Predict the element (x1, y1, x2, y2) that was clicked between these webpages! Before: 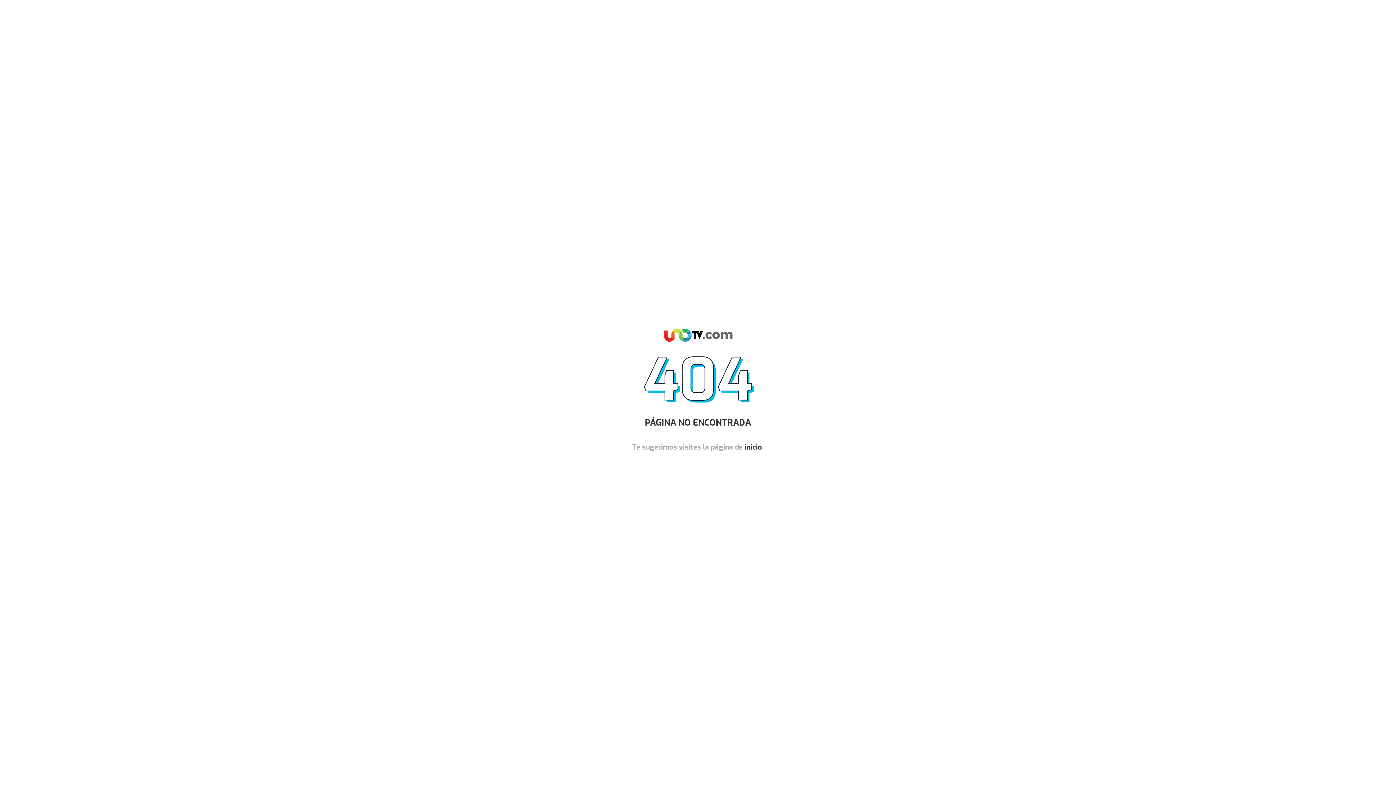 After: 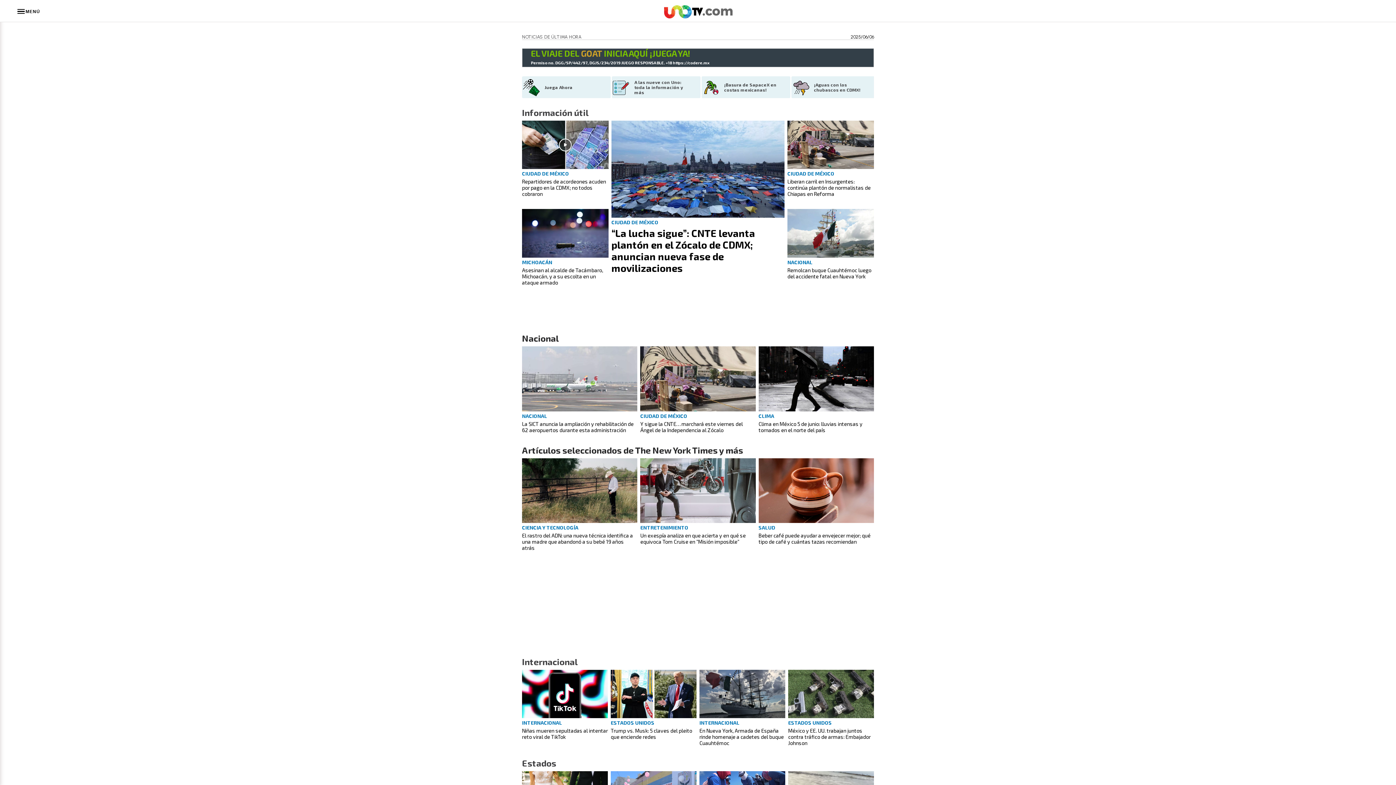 Action: label: inicio bbox: (744, 442, 762, 451)